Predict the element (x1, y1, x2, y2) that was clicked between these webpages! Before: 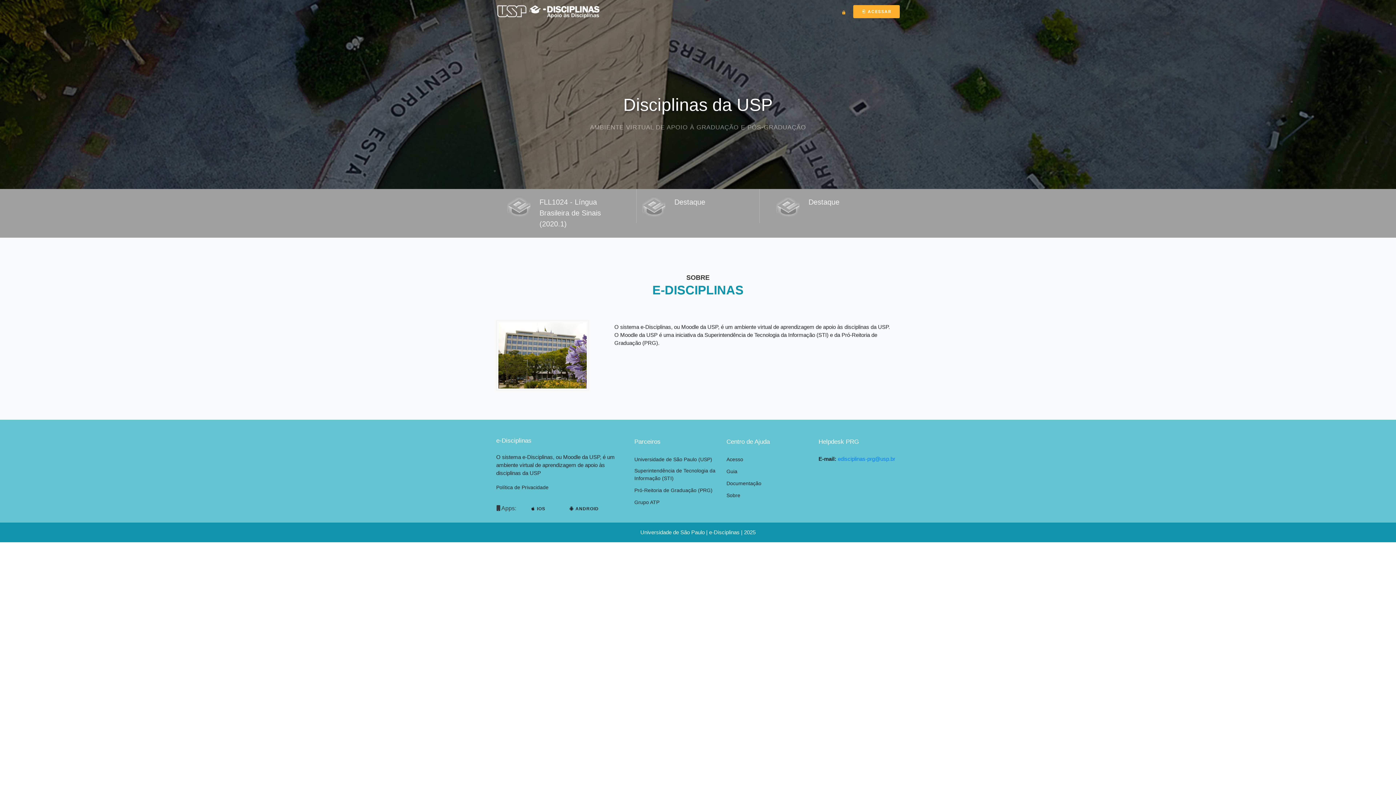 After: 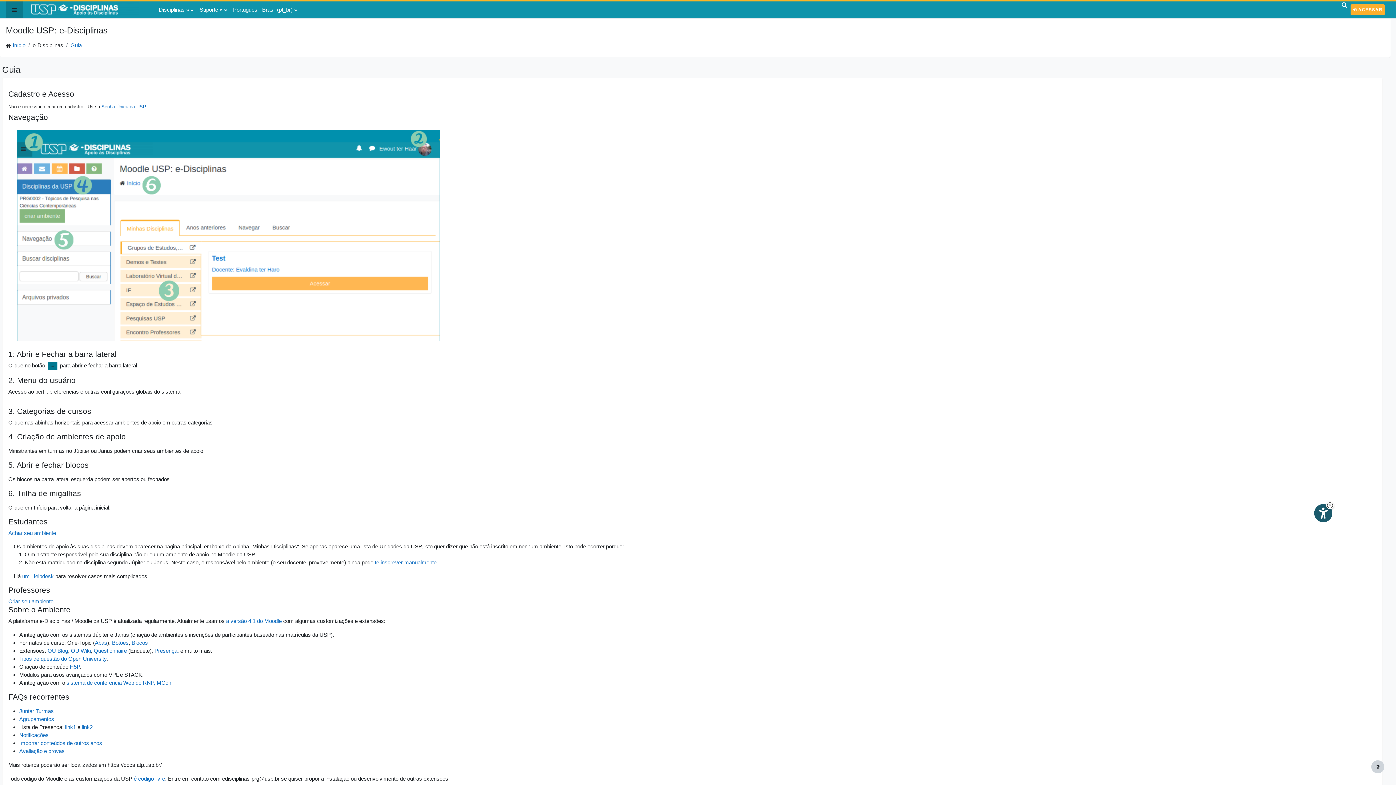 Action: bbox: (726, 467, 737, 475) label: Guia